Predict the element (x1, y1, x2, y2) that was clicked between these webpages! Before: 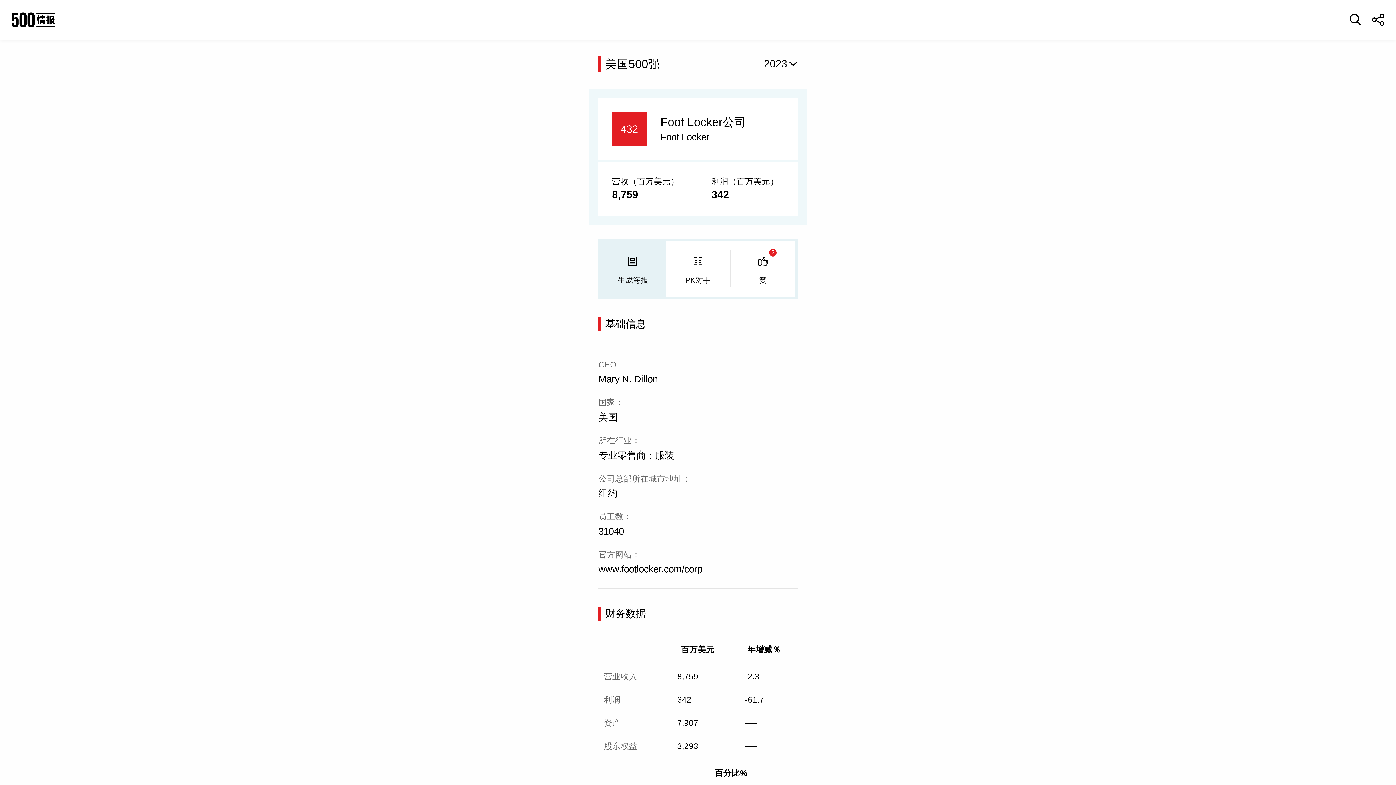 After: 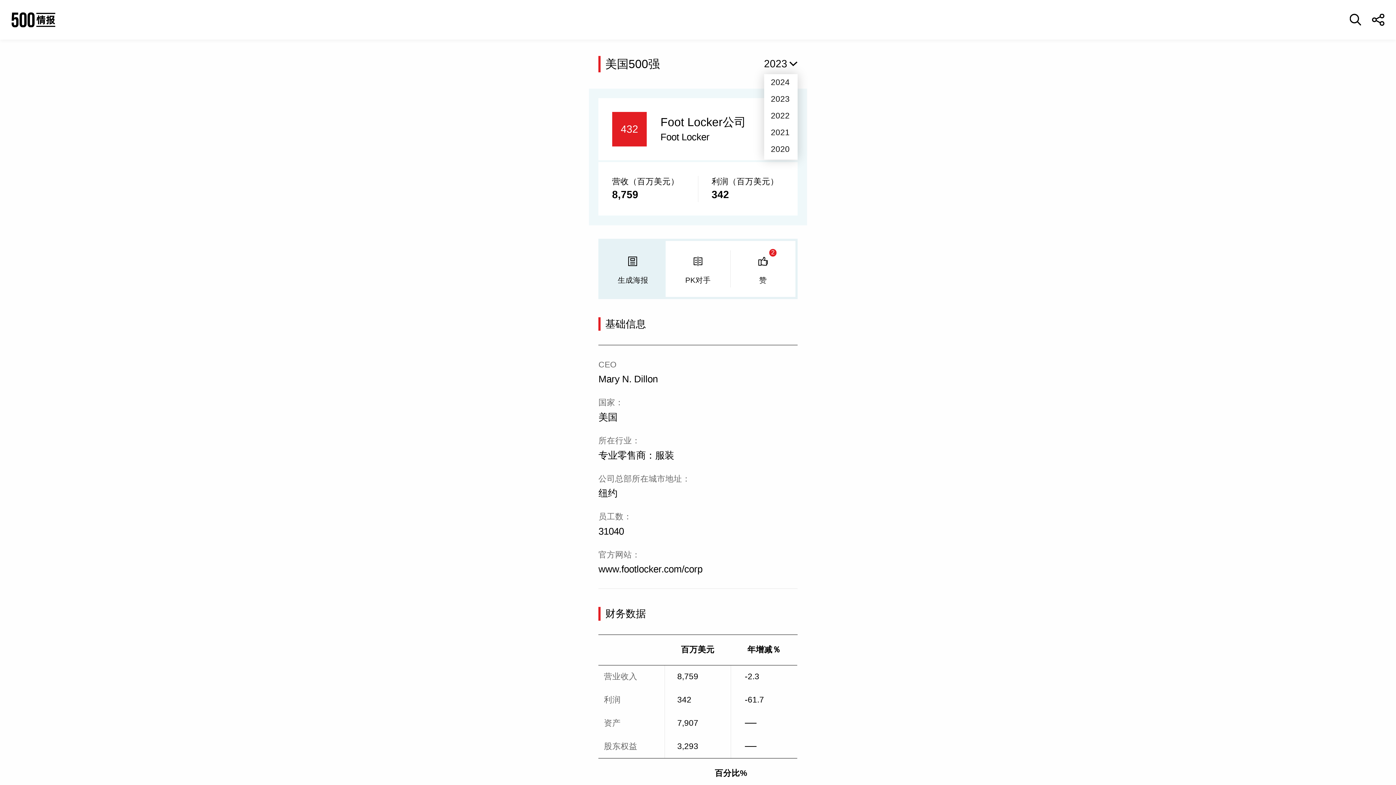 Action: label: 2023 bbox: (764, 58, 787, 69)